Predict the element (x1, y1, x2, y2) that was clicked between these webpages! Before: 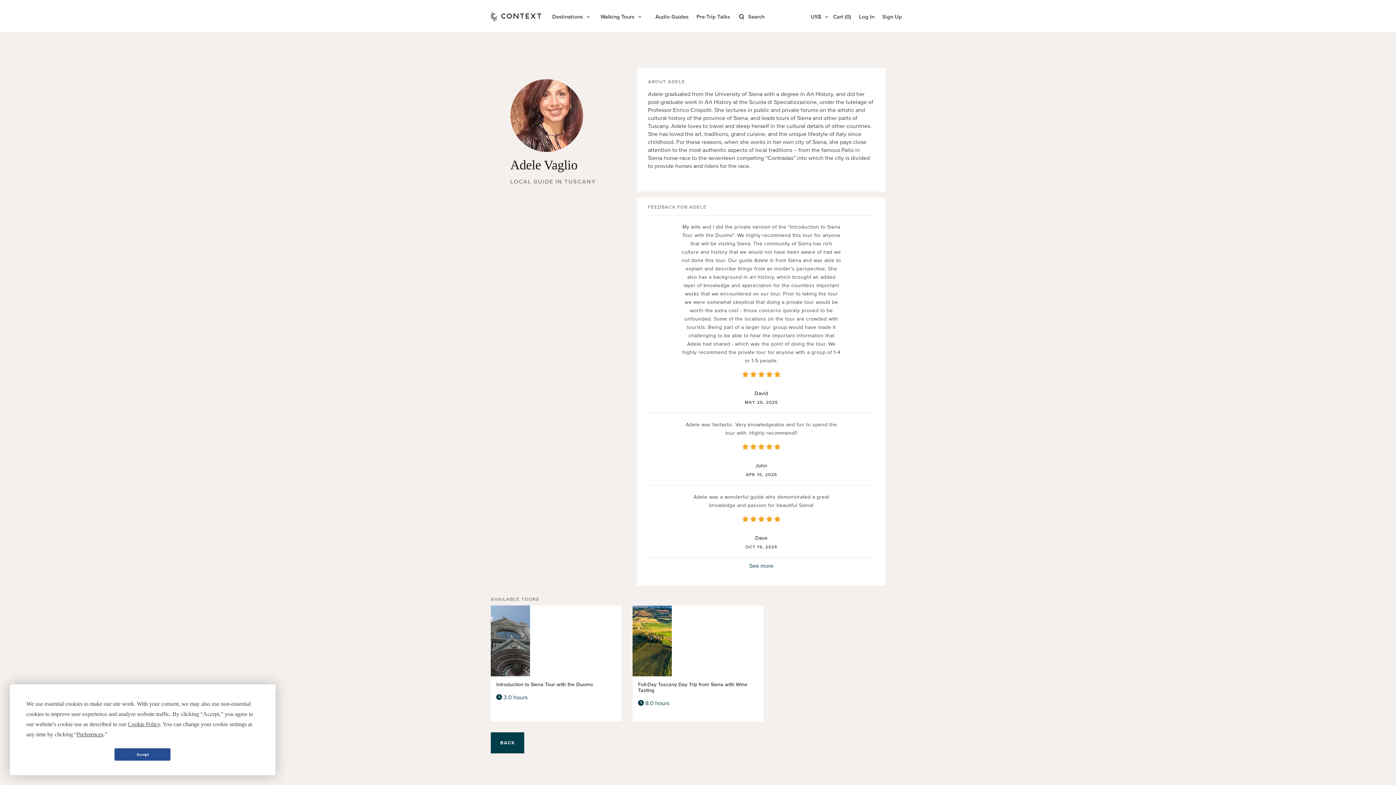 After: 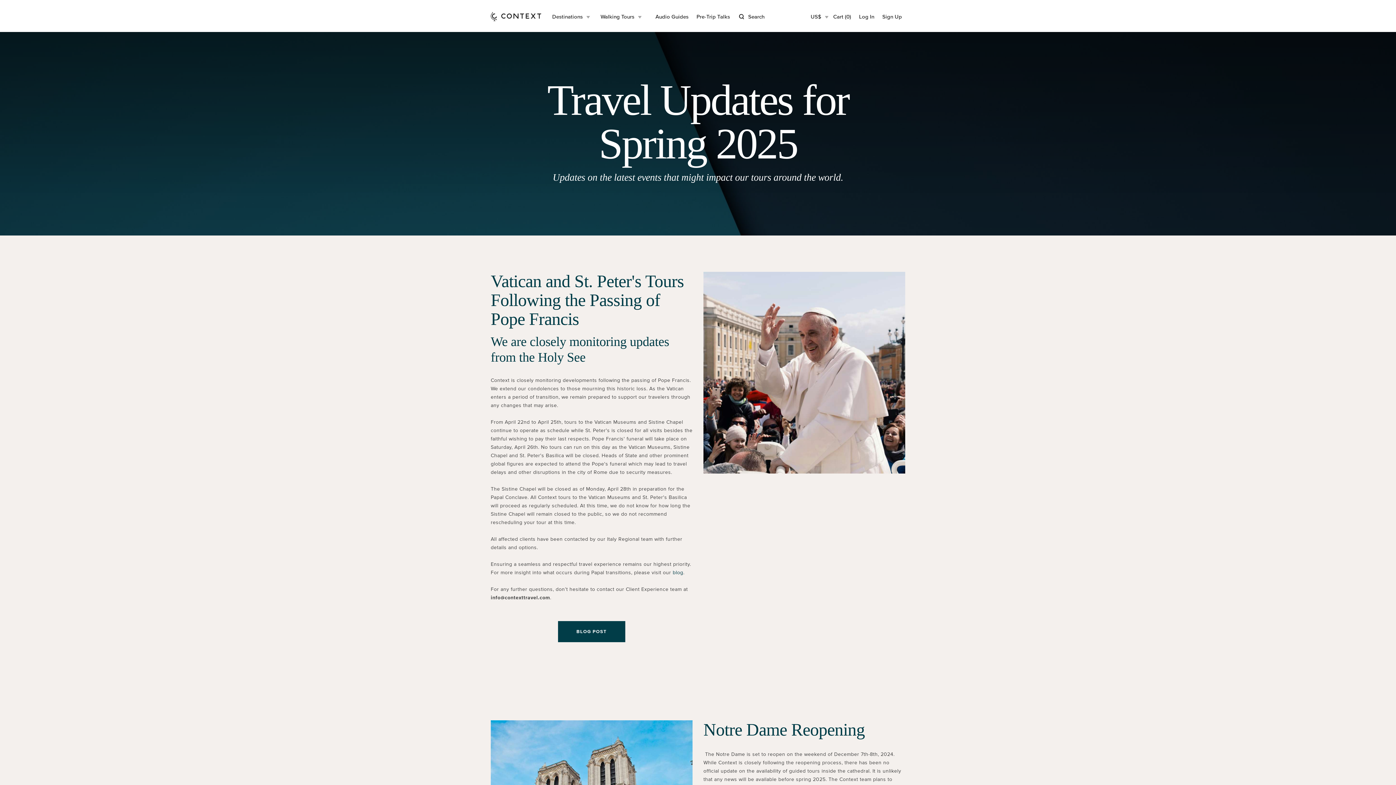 Action: label: Travel Updates bbox: (632, 535, 668, 541)